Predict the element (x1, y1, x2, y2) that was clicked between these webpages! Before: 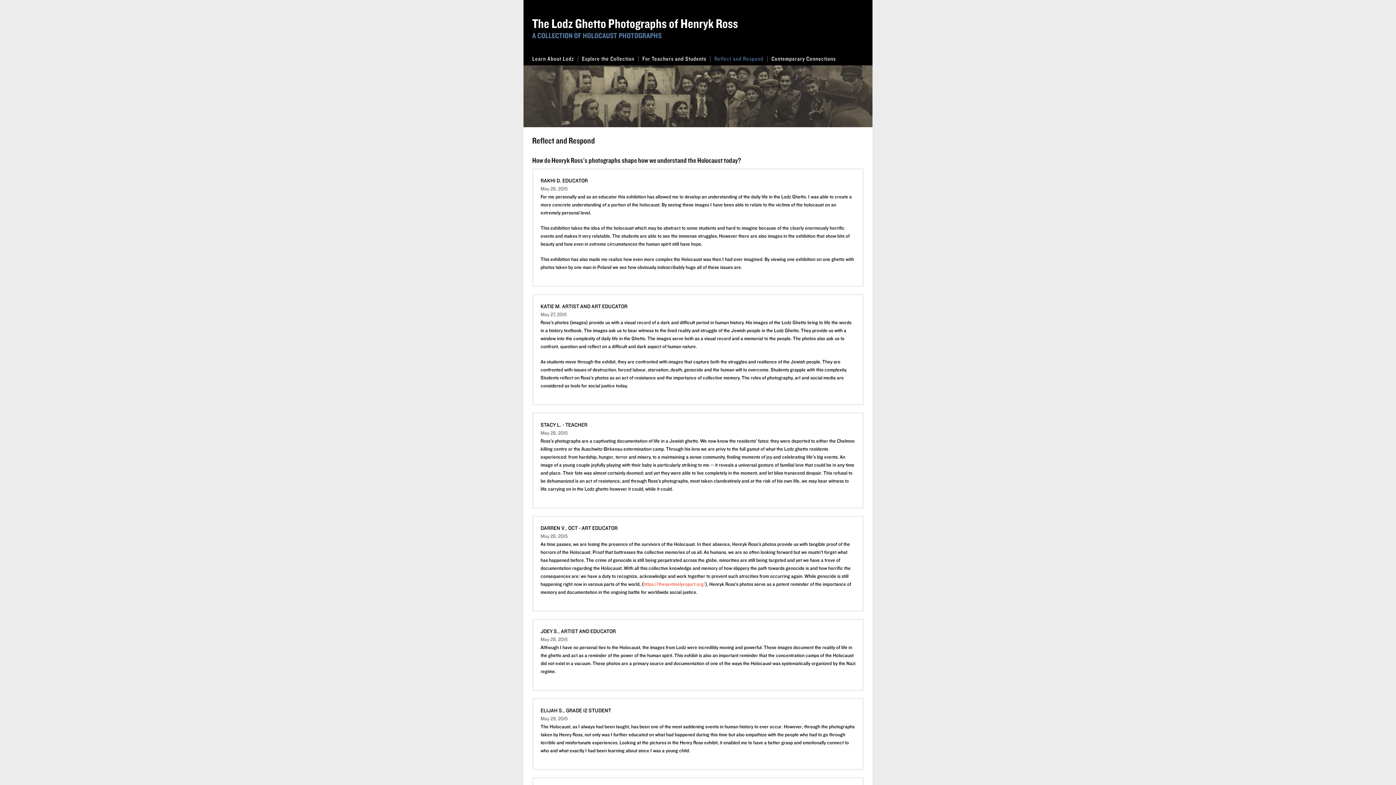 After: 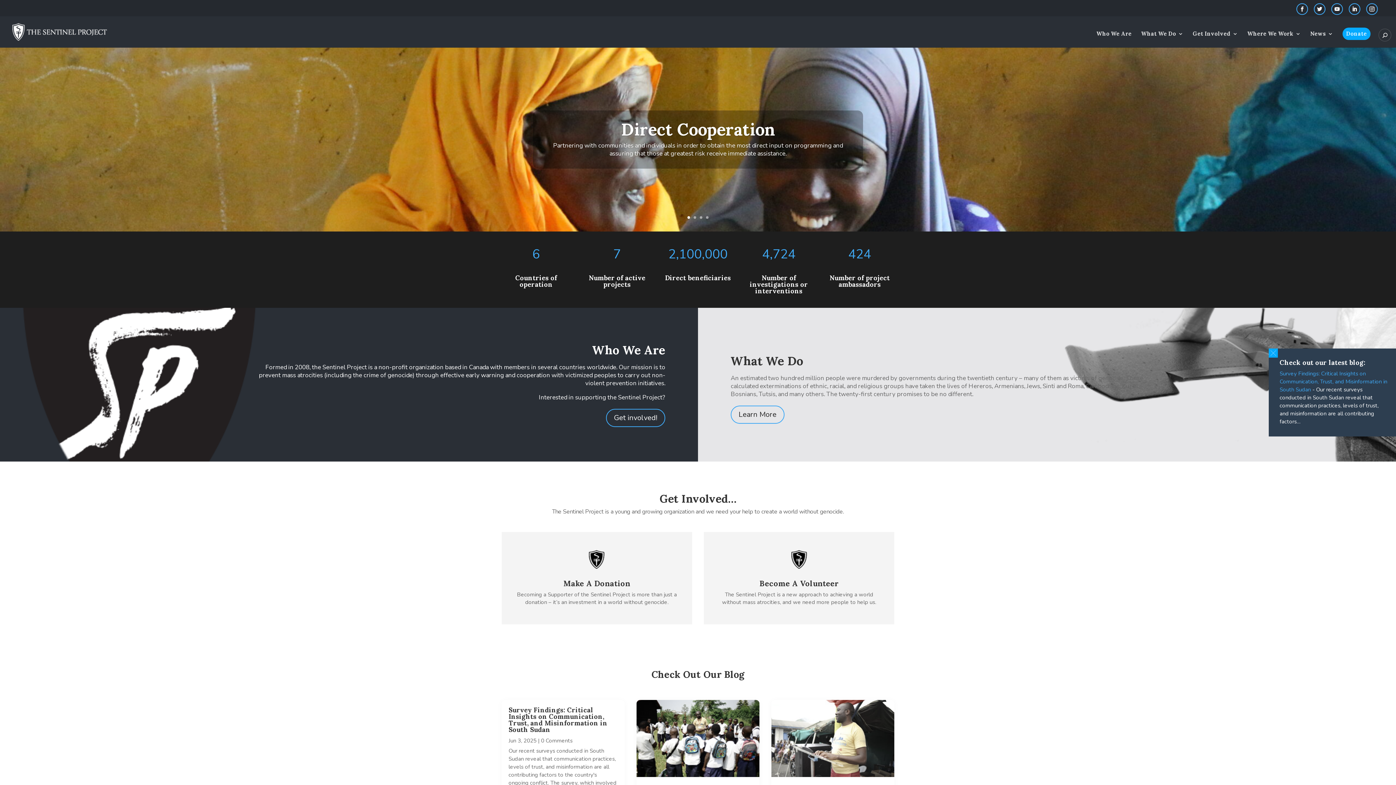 Action: label: https://thesentinelproject.org/ bbox: (643, 581, 705, 587)